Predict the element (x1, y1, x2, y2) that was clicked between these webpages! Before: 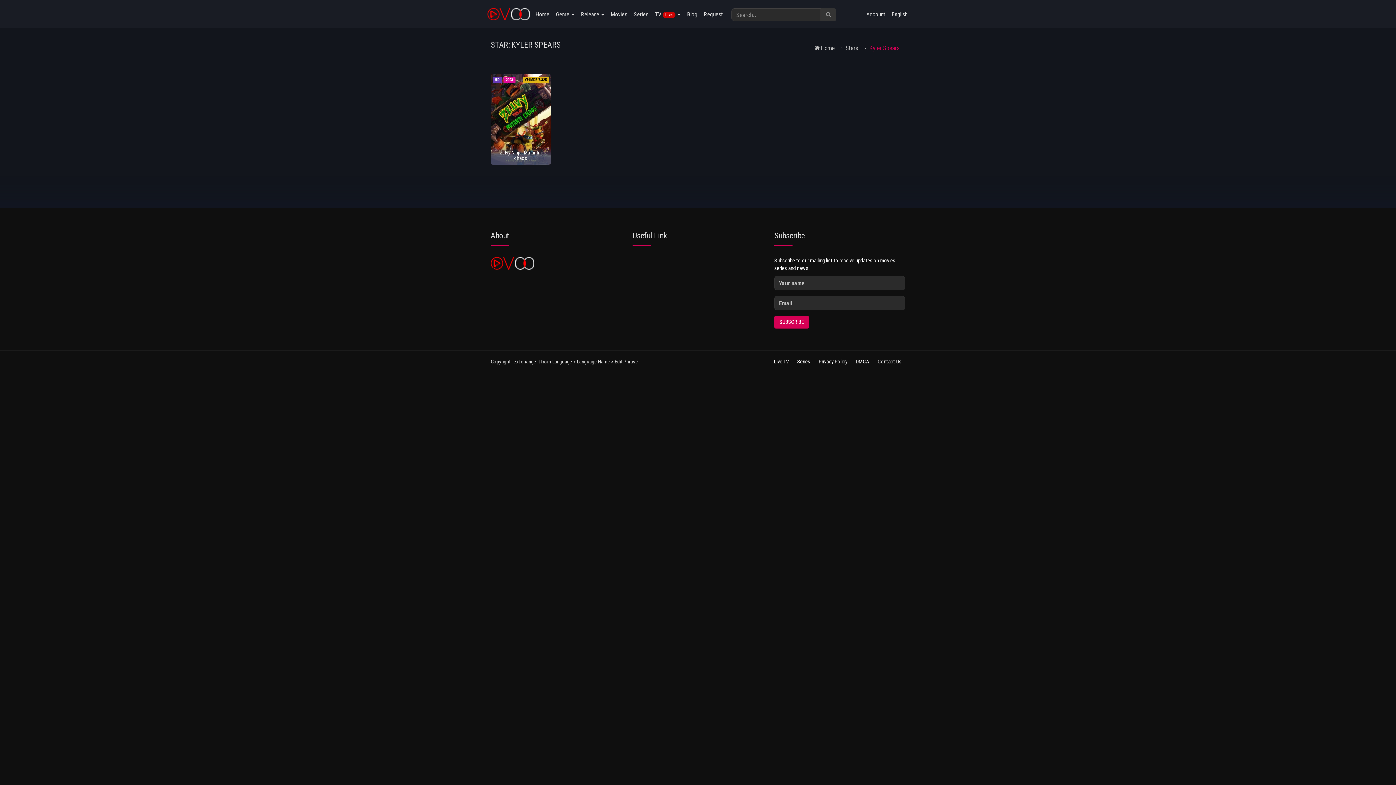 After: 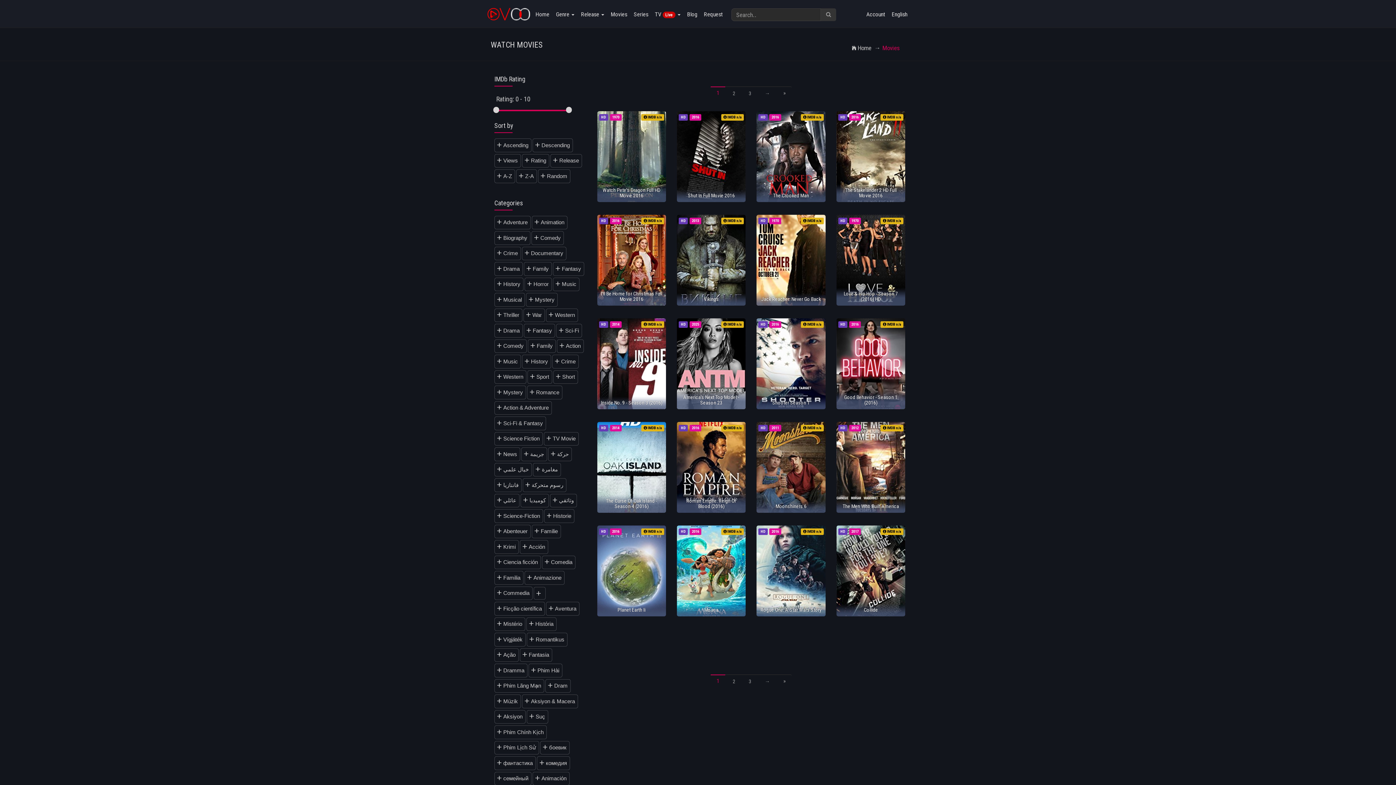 Action: label: Movies bbox: (607, 5, 630, 23)